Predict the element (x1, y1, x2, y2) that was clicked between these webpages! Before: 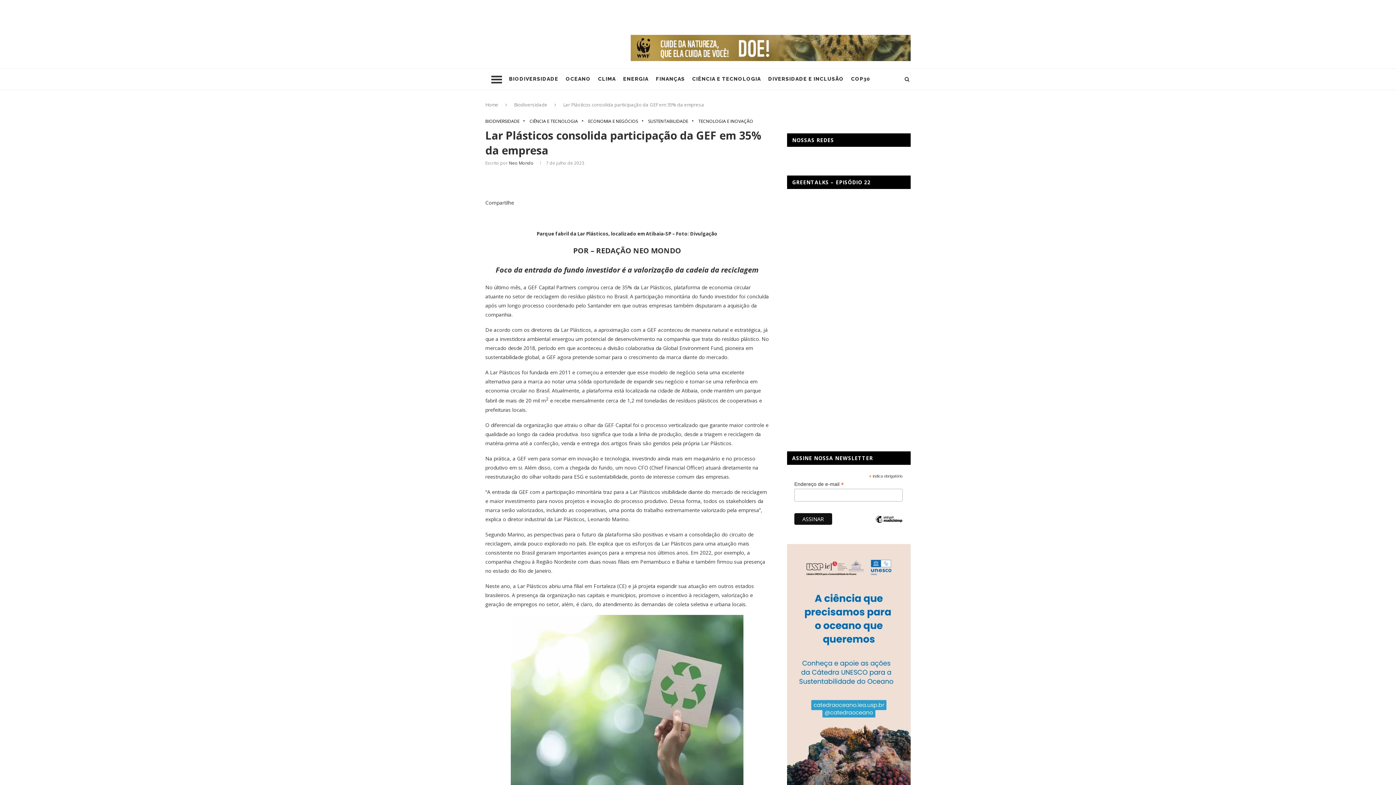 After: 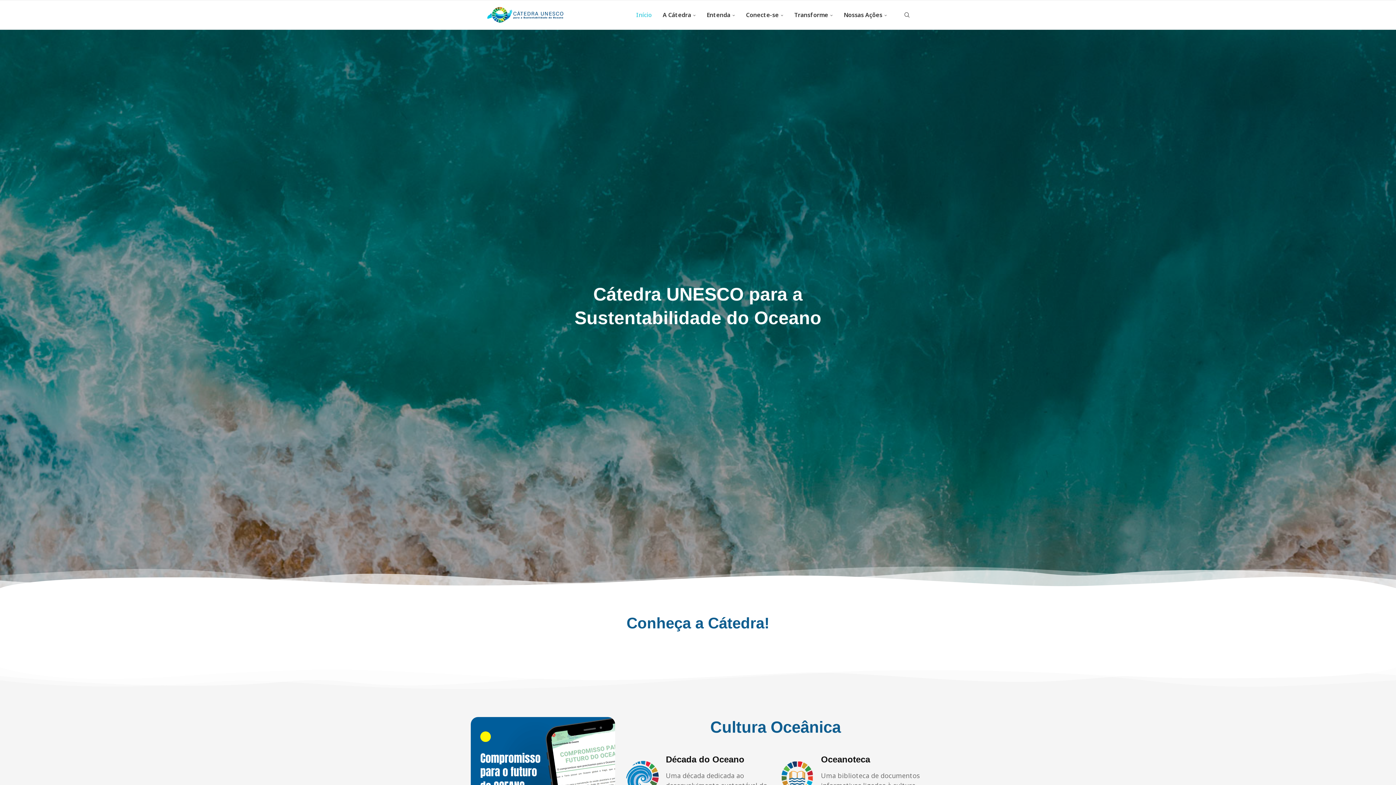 Action: bbox: (787, 544, 910, 791)